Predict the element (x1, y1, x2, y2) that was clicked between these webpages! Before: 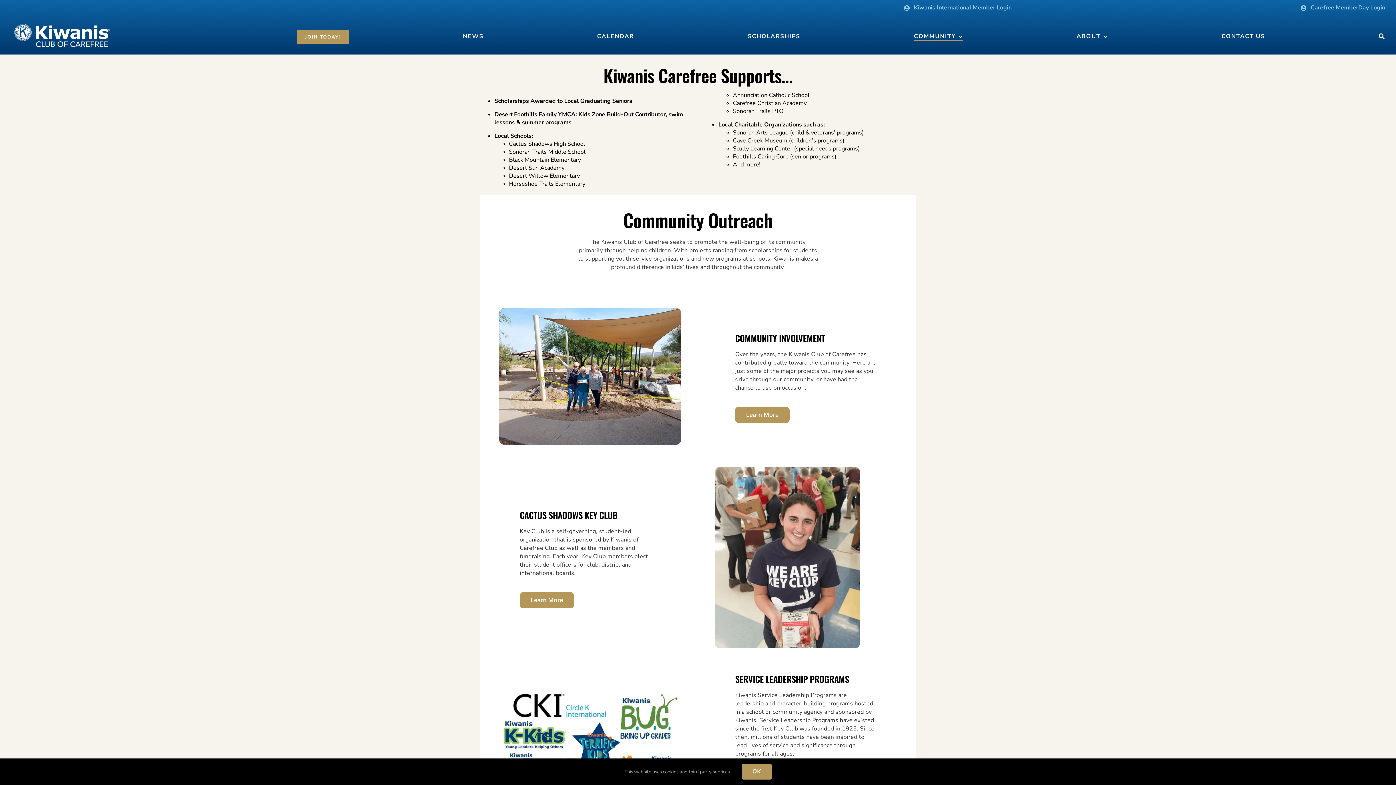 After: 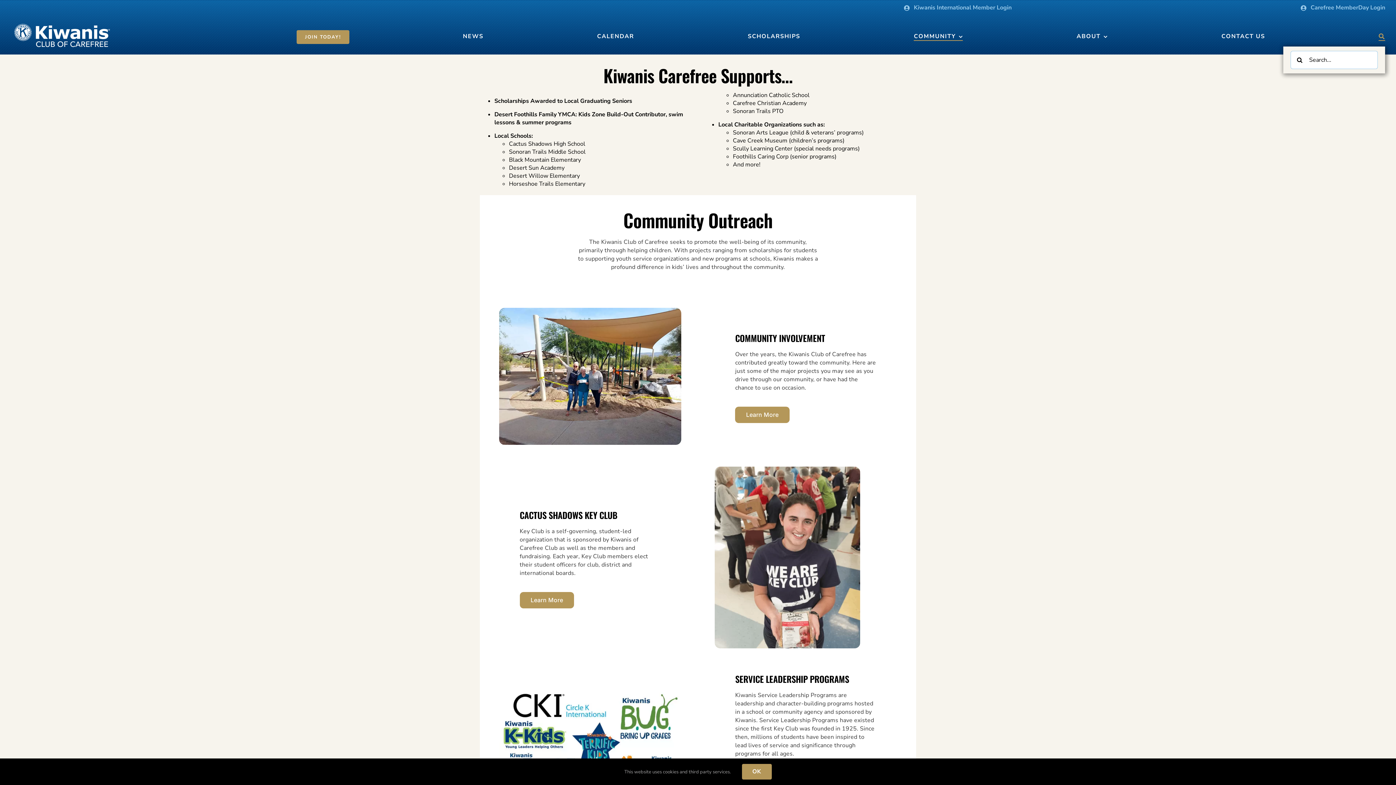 Action: bbox: (1379, 33, 1385, 40) label: Search